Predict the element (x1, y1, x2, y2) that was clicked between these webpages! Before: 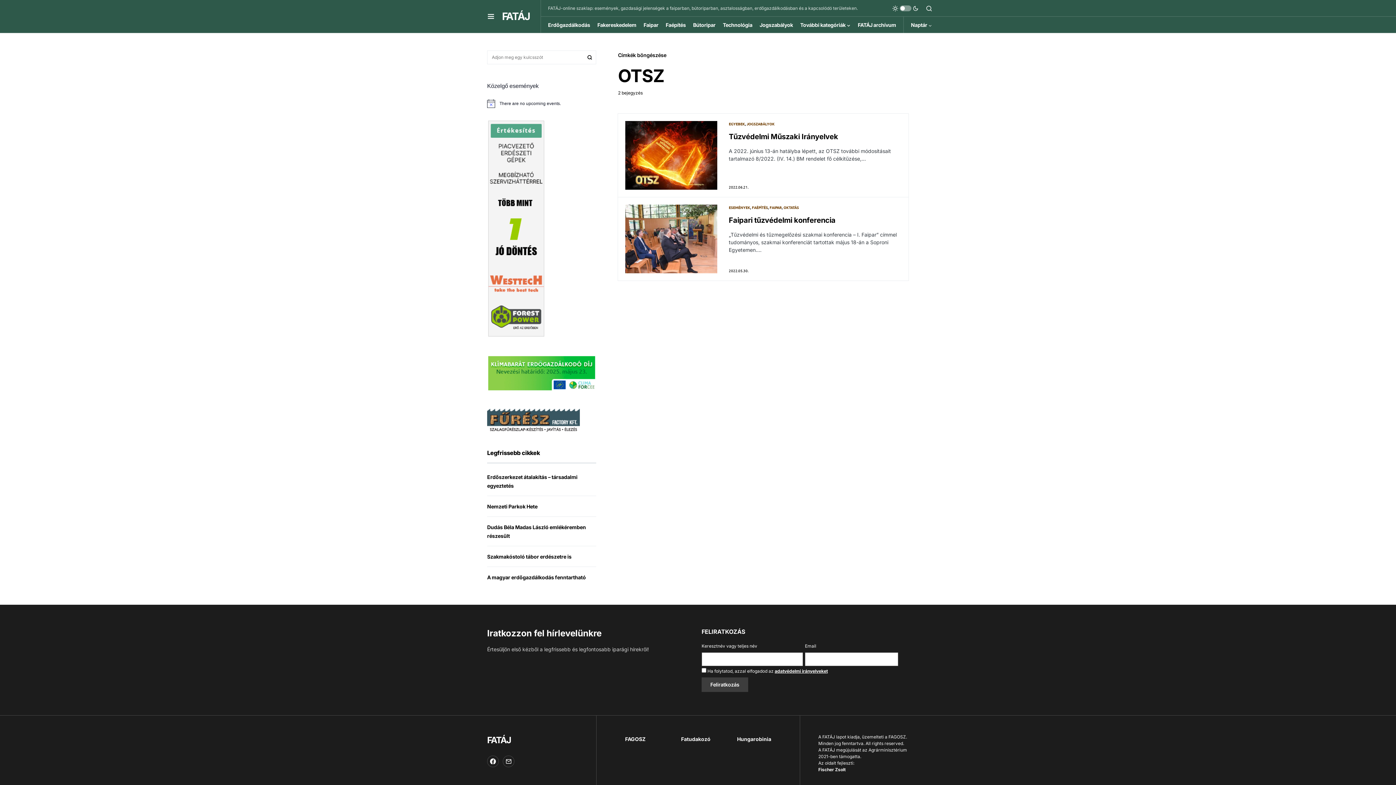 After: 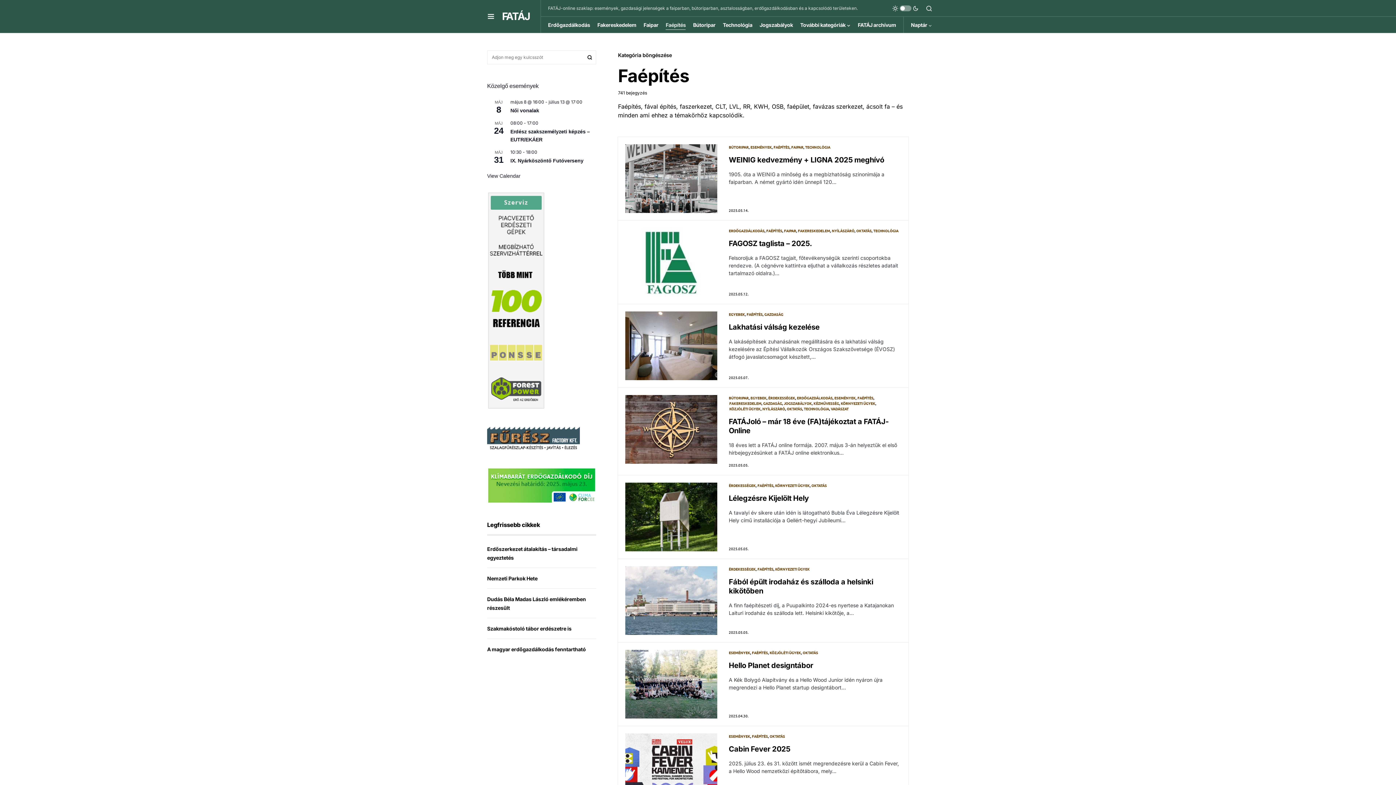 Action: label: Faépítés bbox: (665, 16, 685, 33)